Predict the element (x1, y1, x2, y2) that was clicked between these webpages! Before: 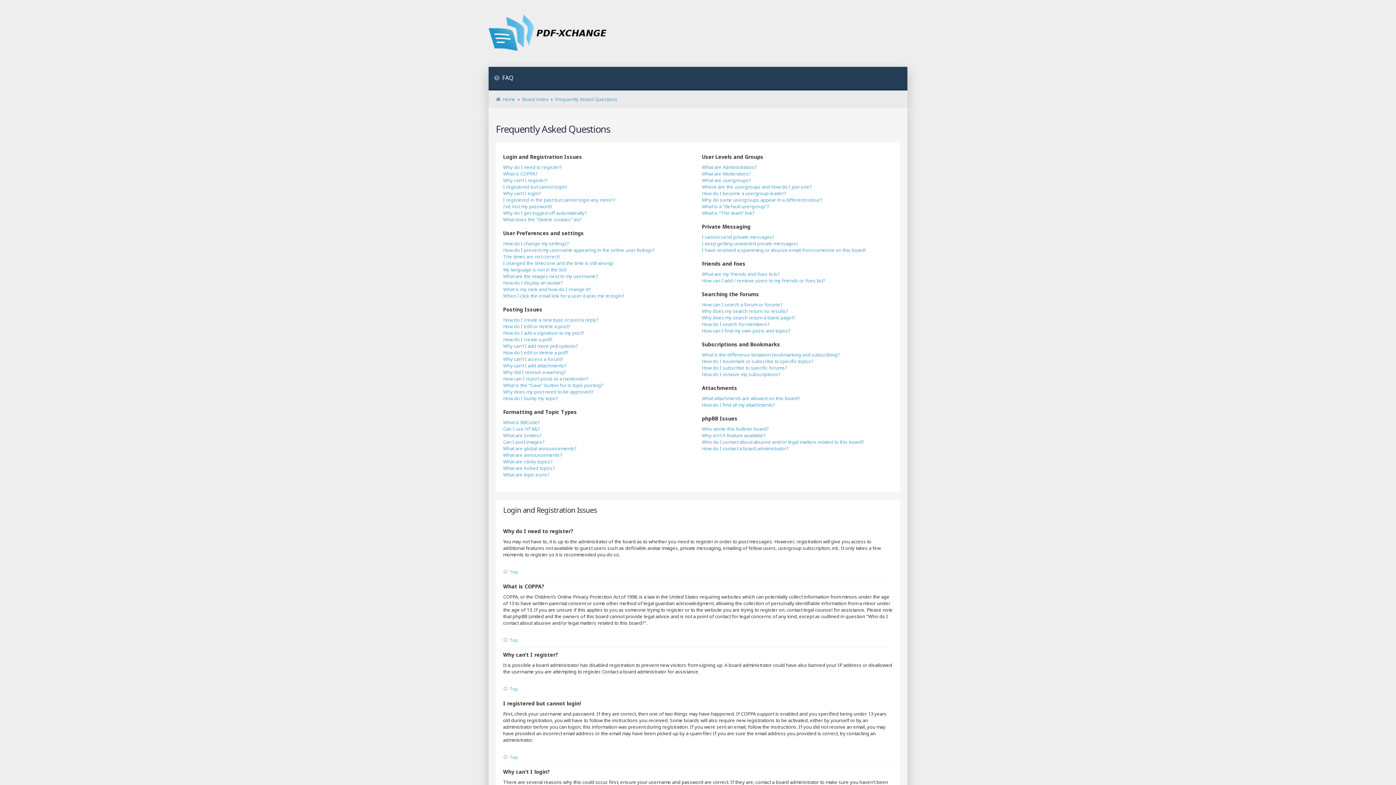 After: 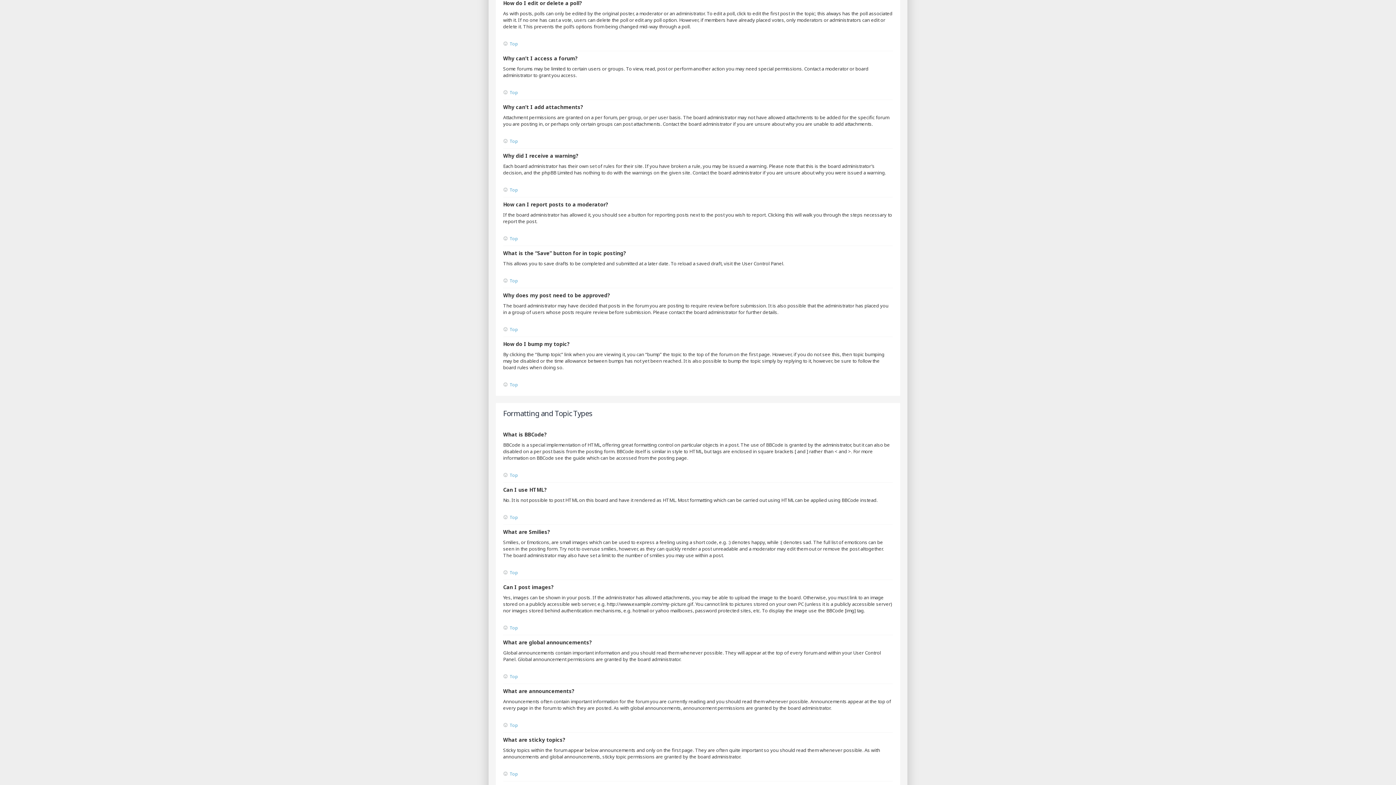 Action: bbox: (503, 349, 568, 356) label: How do I edit or delete a poll?